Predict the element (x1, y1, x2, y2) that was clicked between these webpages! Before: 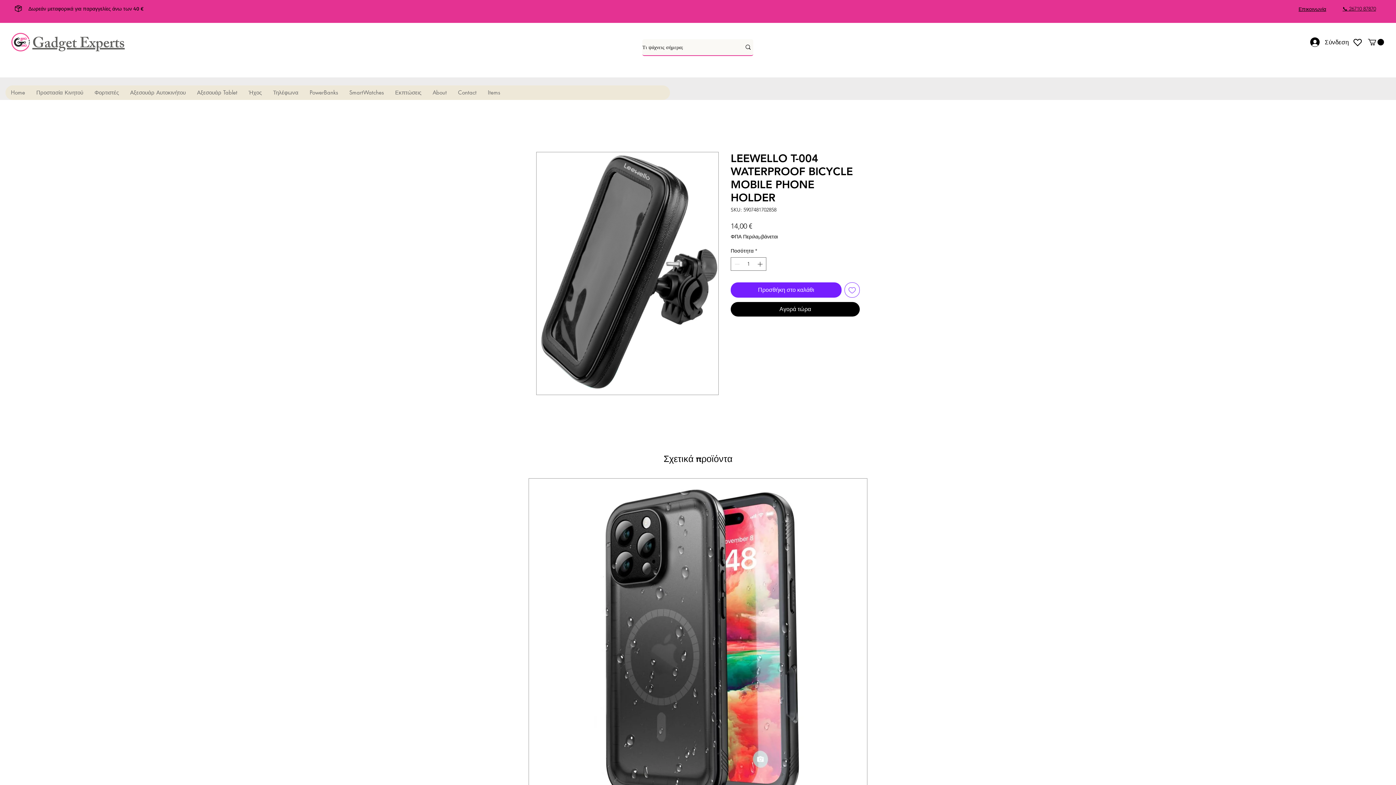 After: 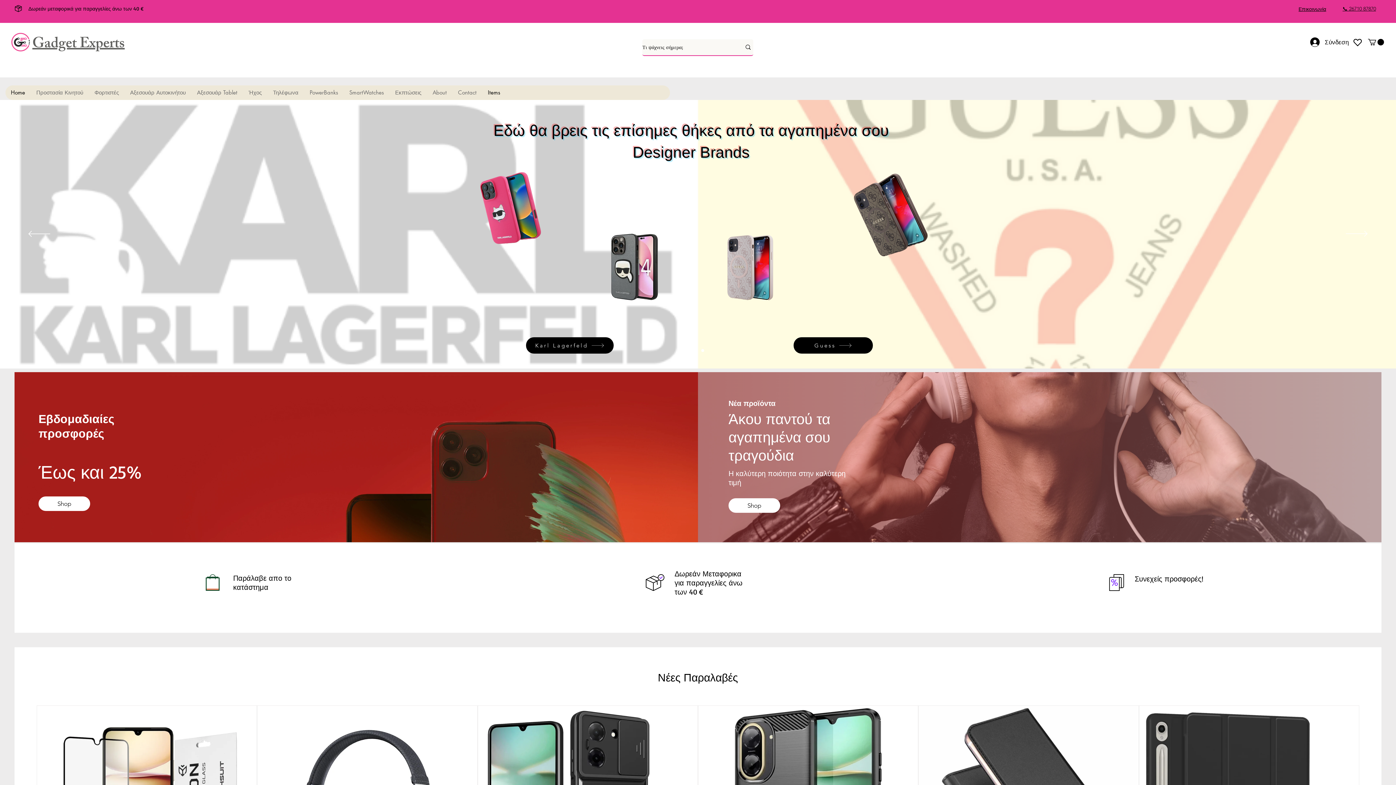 Action: bbox: (482, 85, 505, 100) label: Items